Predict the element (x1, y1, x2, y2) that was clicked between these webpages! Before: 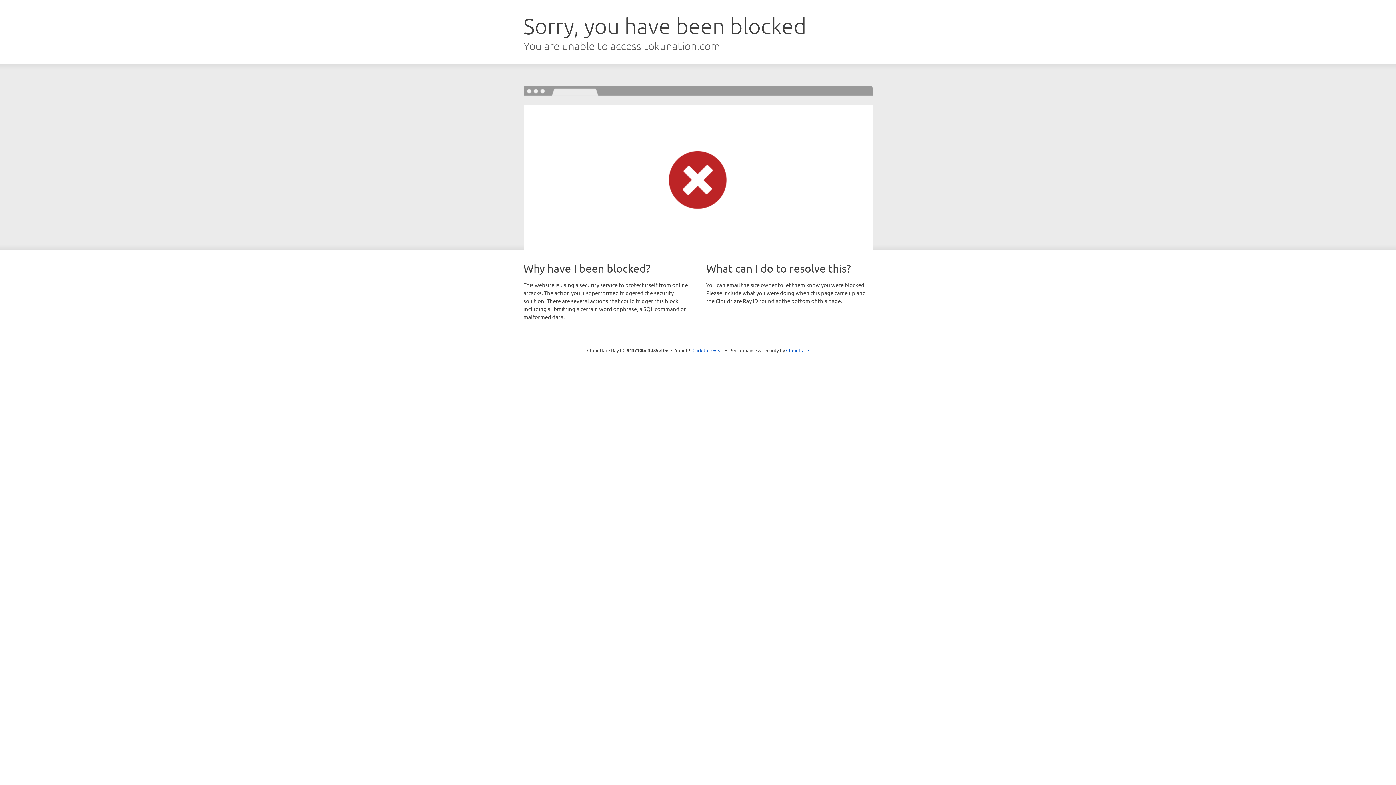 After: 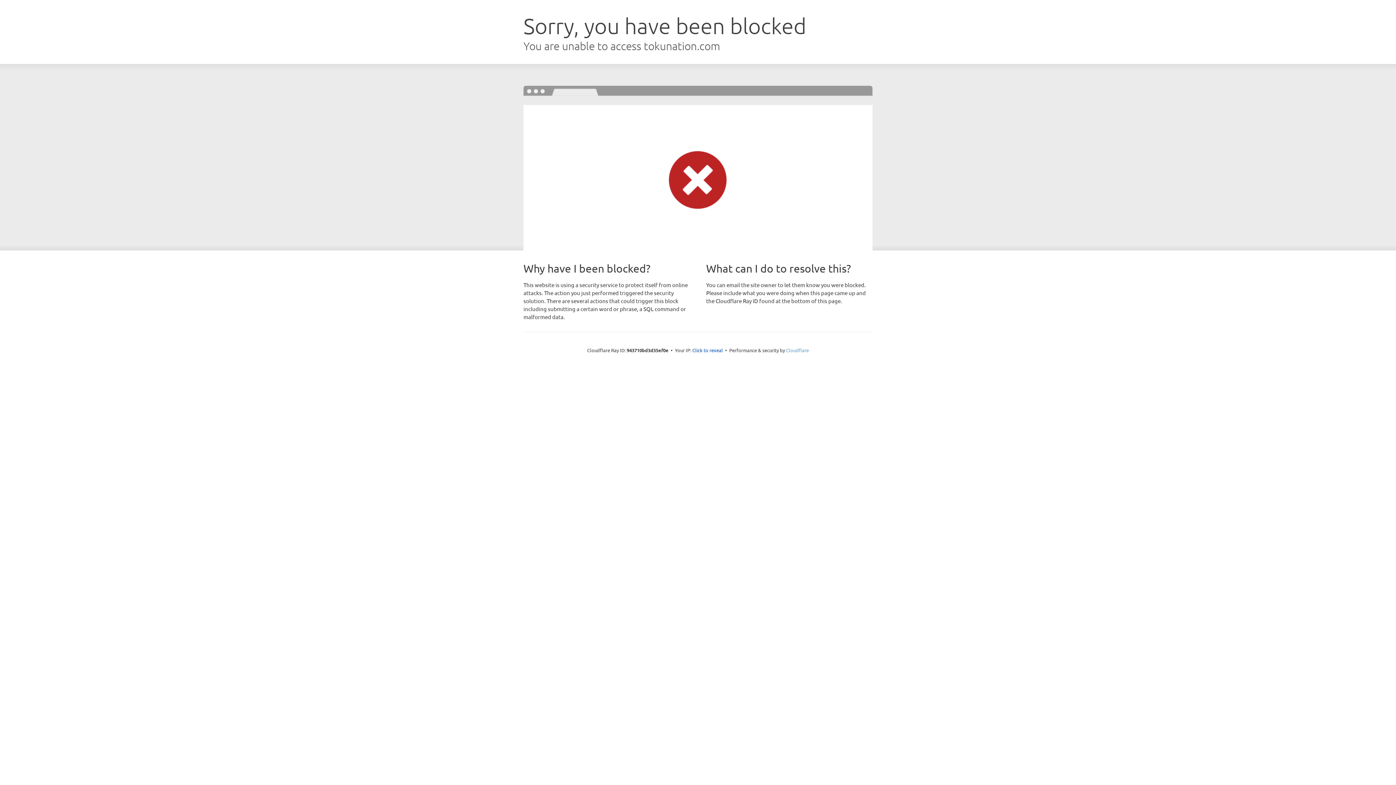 Action: bbox: (786, 347, 809, 353) label: Cloudflare